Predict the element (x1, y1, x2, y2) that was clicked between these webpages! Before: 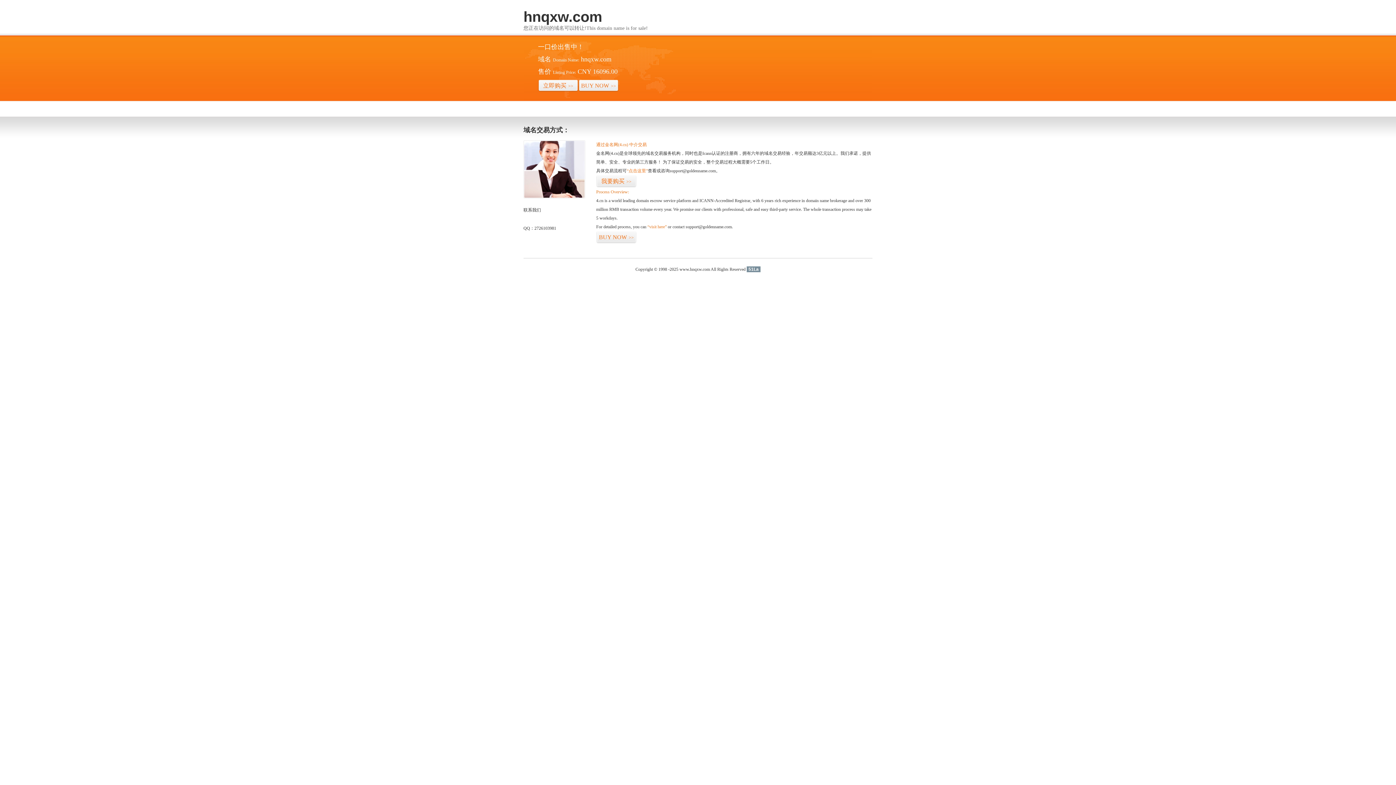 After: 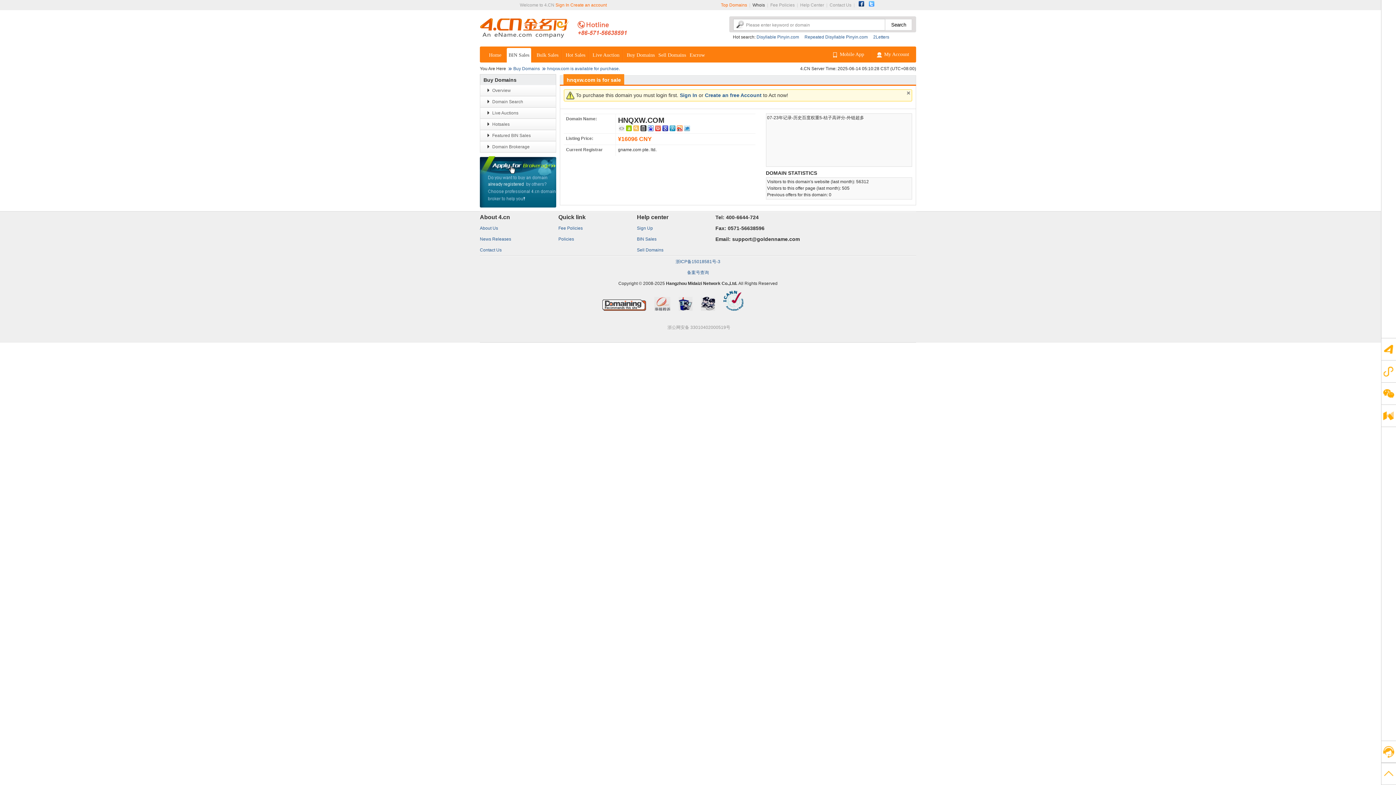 Action: bbox: (578, 79, 618, 92) label: BUY NOW>>